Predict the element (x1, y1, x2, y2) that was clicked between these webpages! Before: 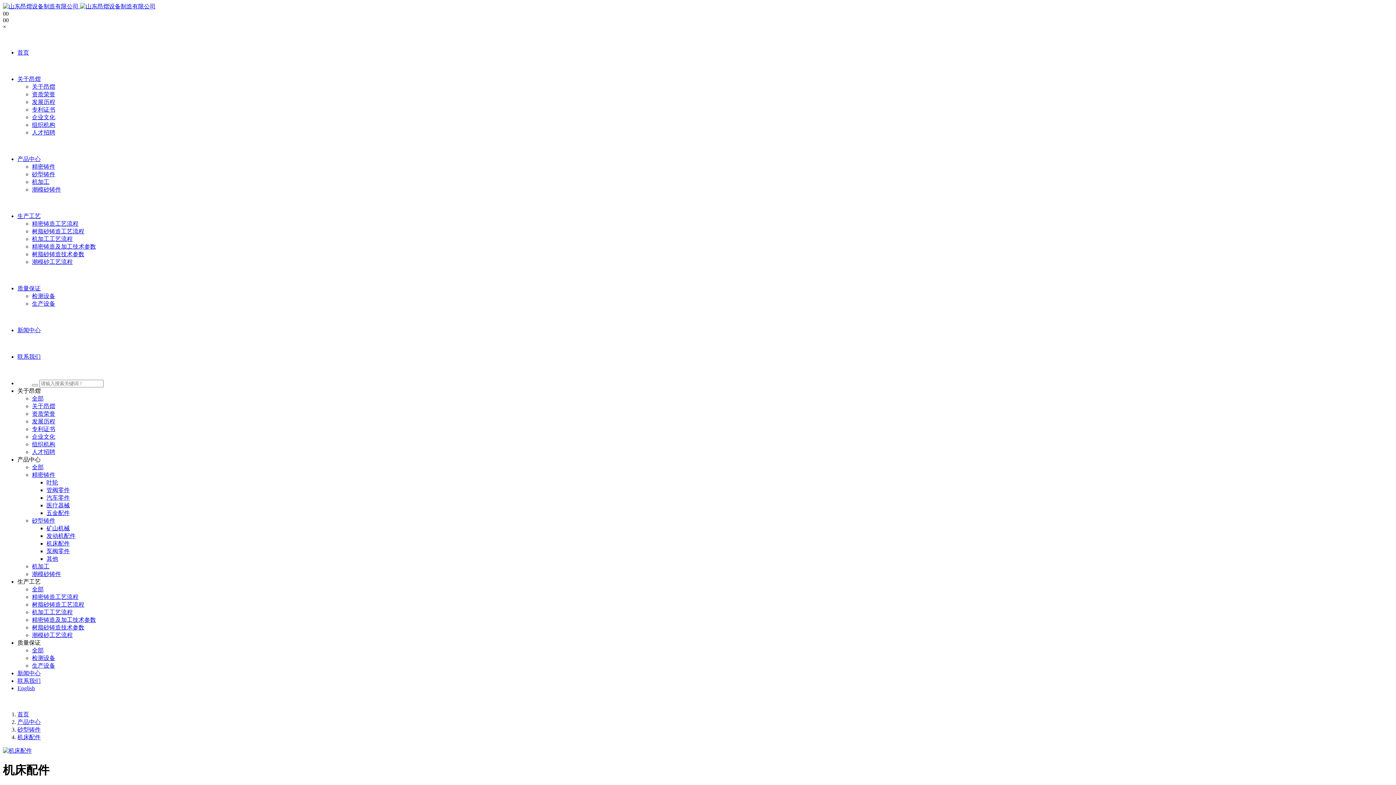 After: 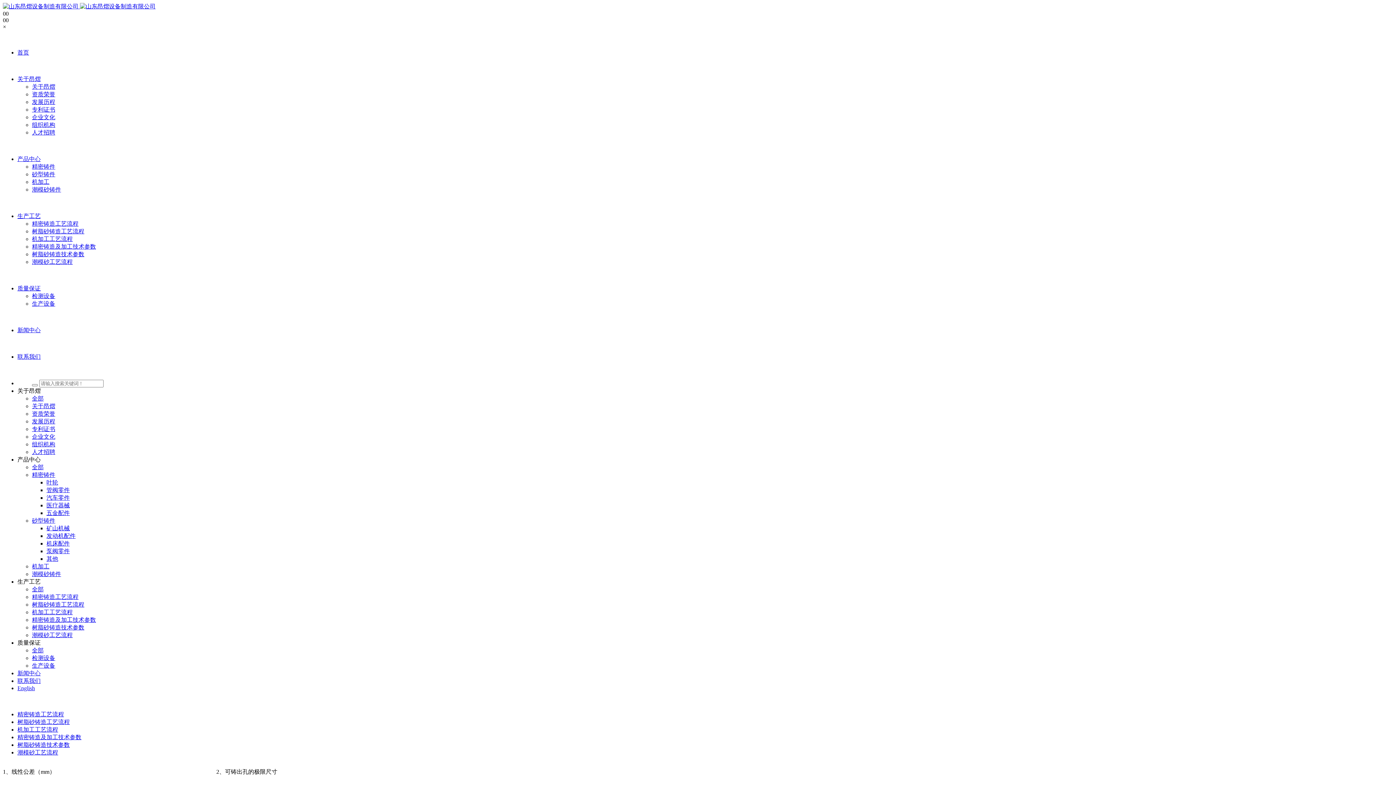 Action: bbox: (32, 243, 96, 249) label: 精密铸造及加工技术参数